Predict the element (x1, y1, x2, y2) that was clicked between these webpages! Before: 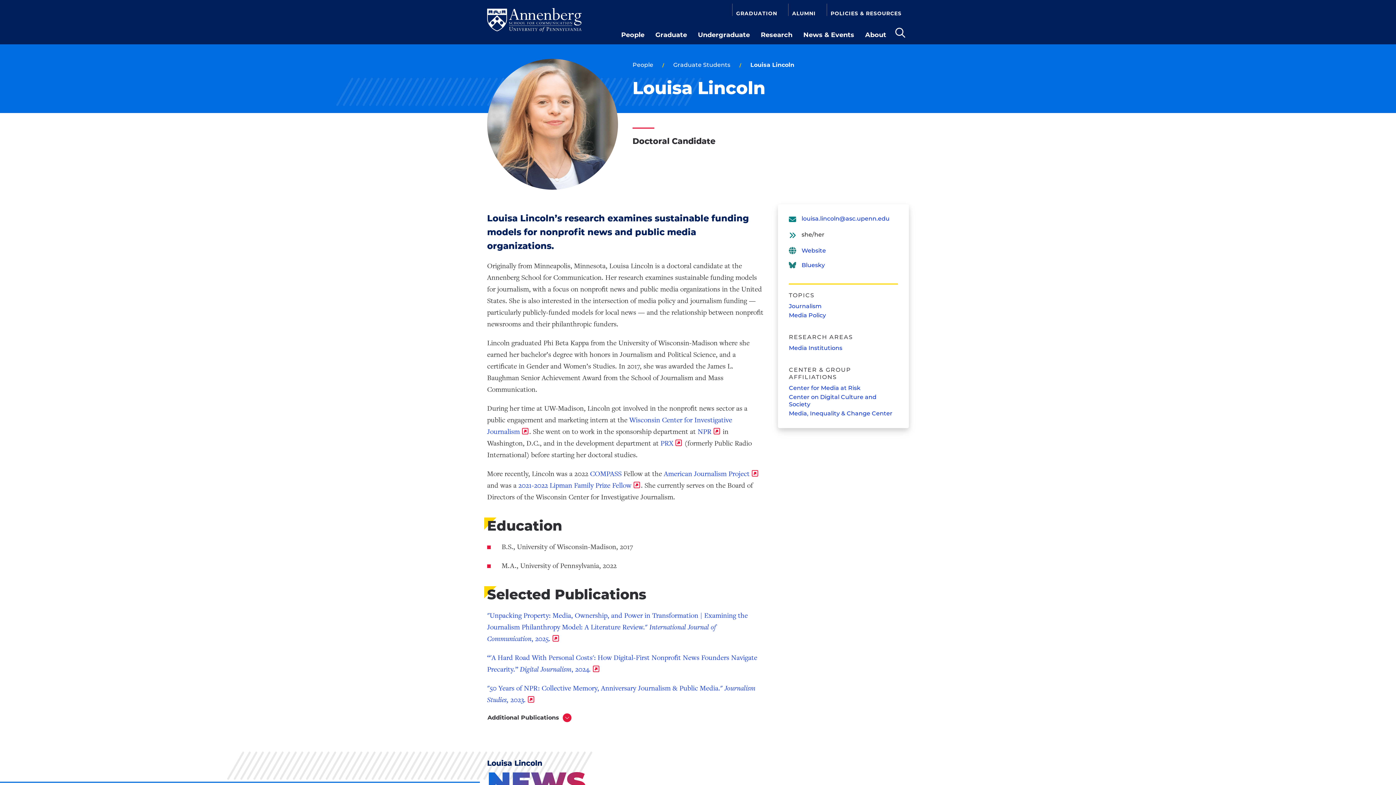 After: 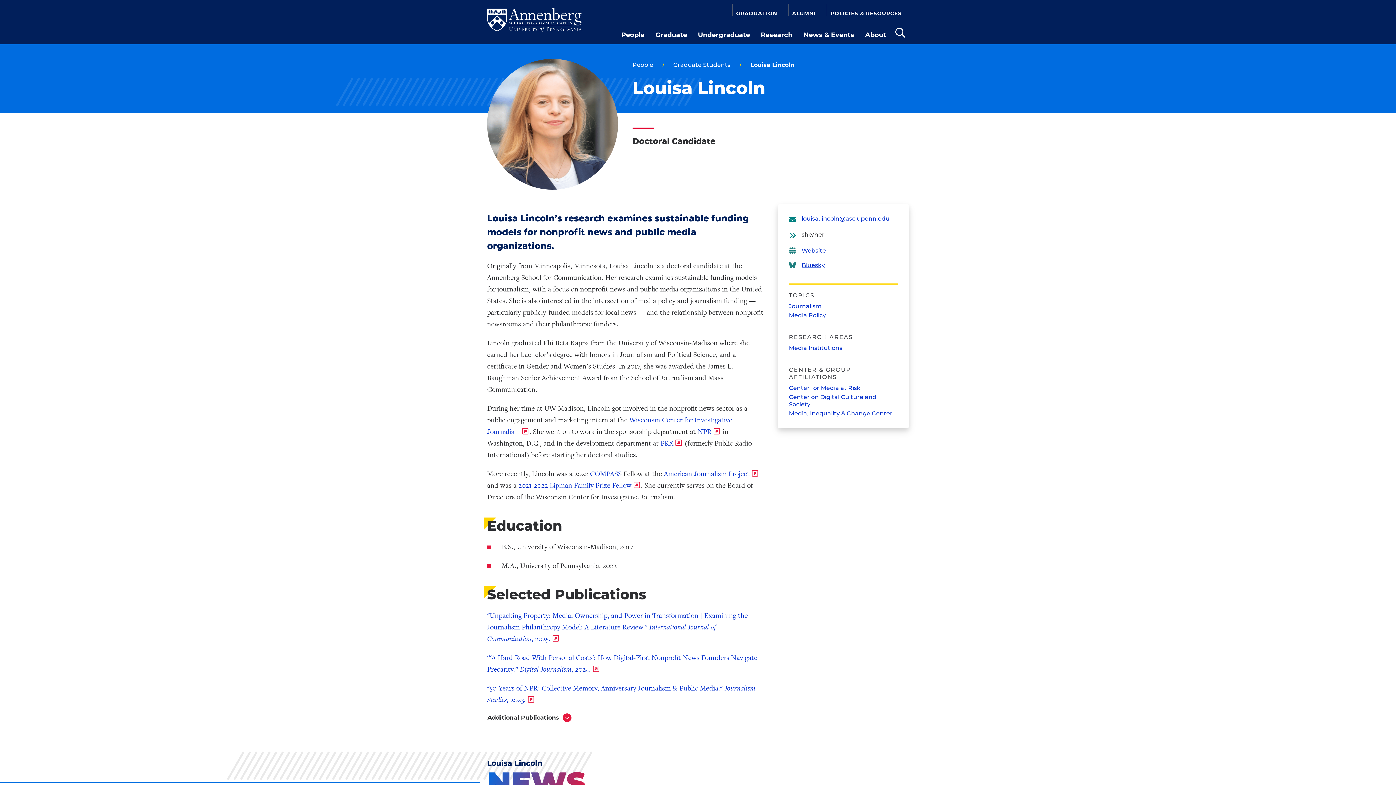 Action: label: Opens in a new window bbox: (789, 261, 825, 269)